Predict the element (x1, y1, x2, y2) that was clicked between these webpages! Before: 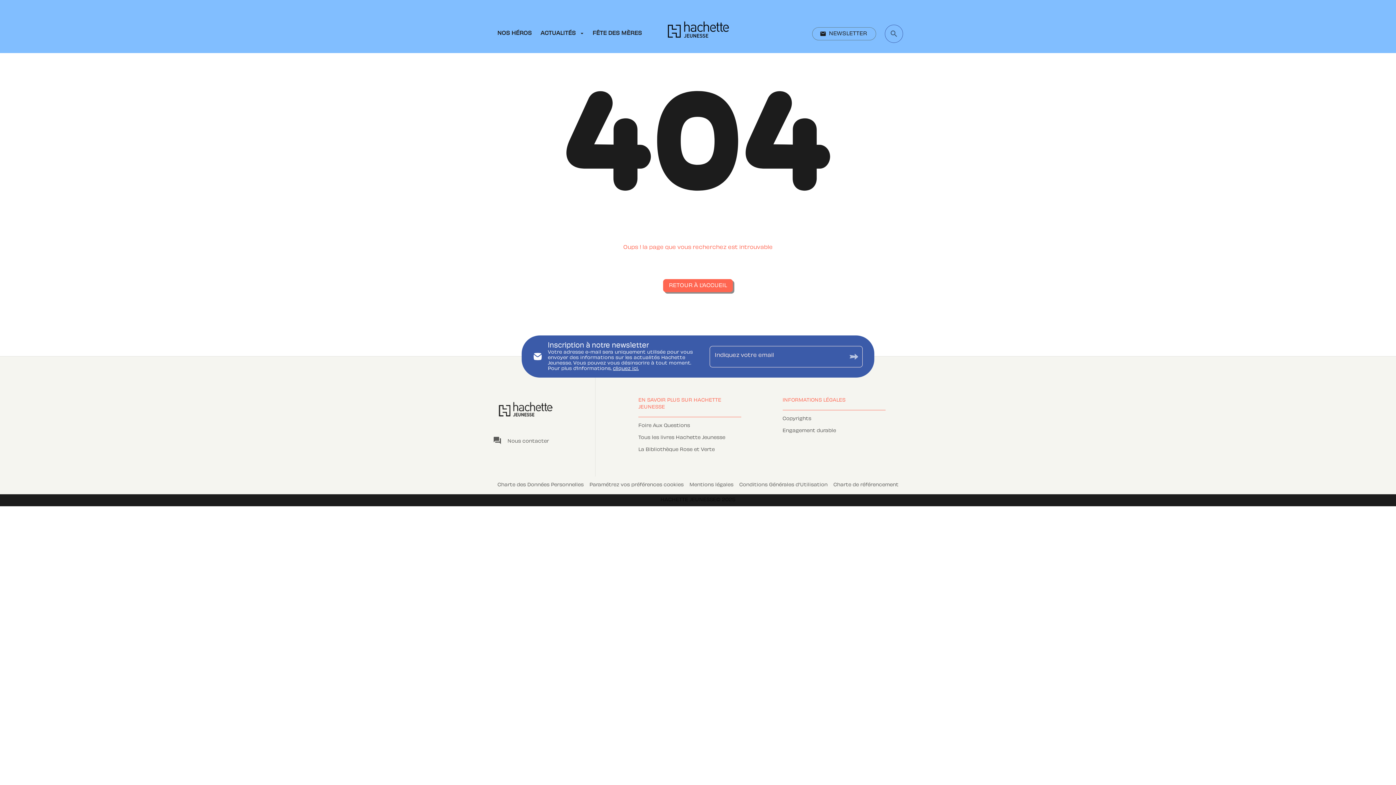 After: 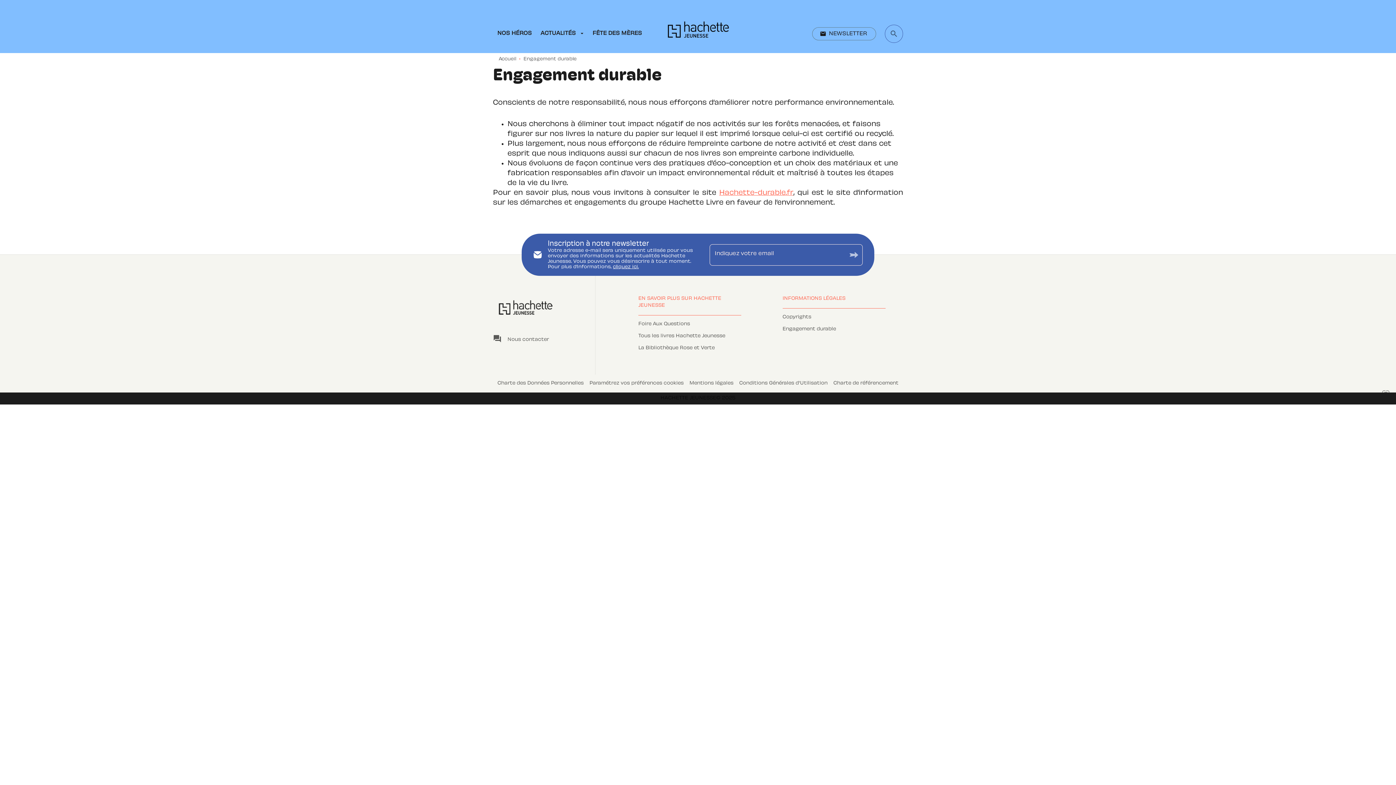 Action: label: Engagement durable bbox: (782, 425, 885, 437)